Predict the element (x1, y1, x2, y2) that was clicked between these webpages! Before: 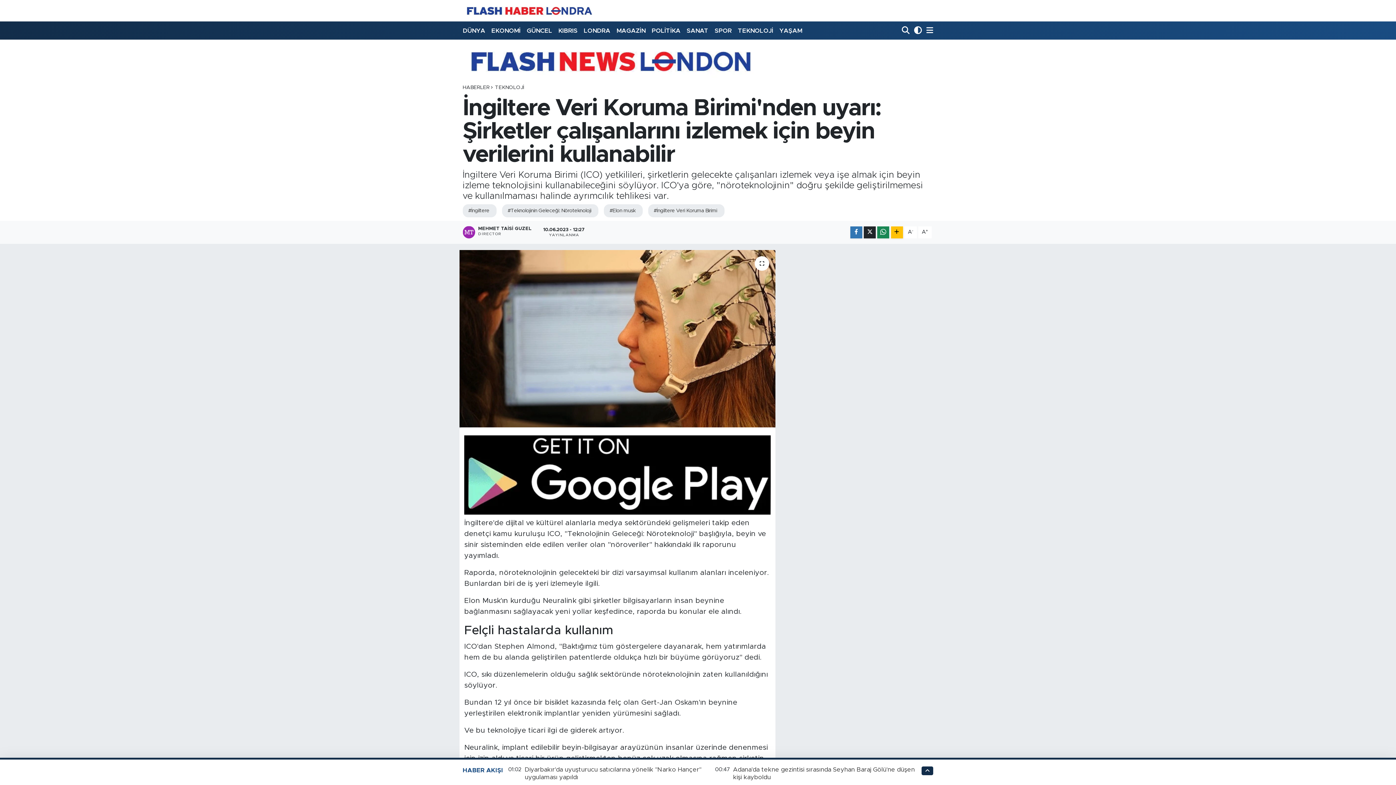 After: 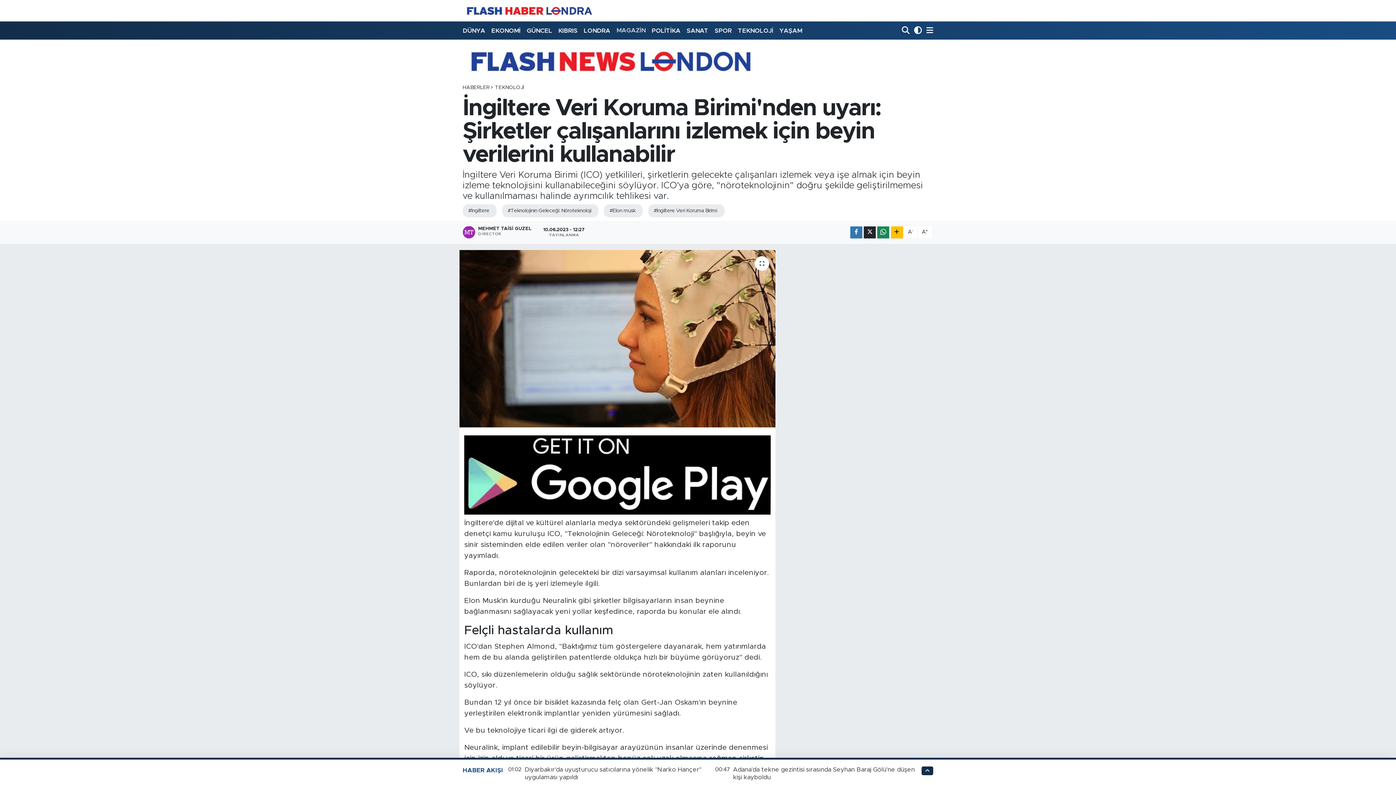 Action: label: MAGAZİN bbox: (613, 22, 648, 38)